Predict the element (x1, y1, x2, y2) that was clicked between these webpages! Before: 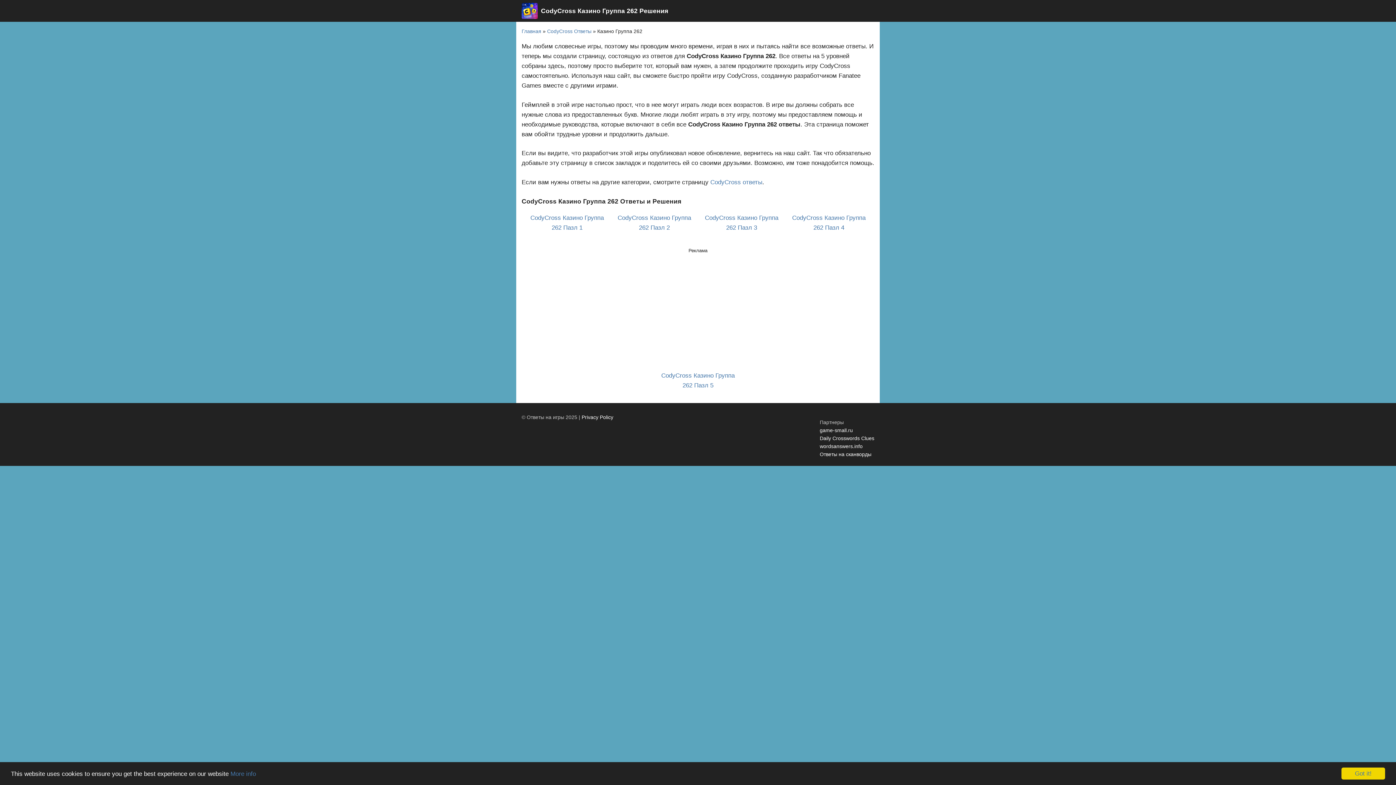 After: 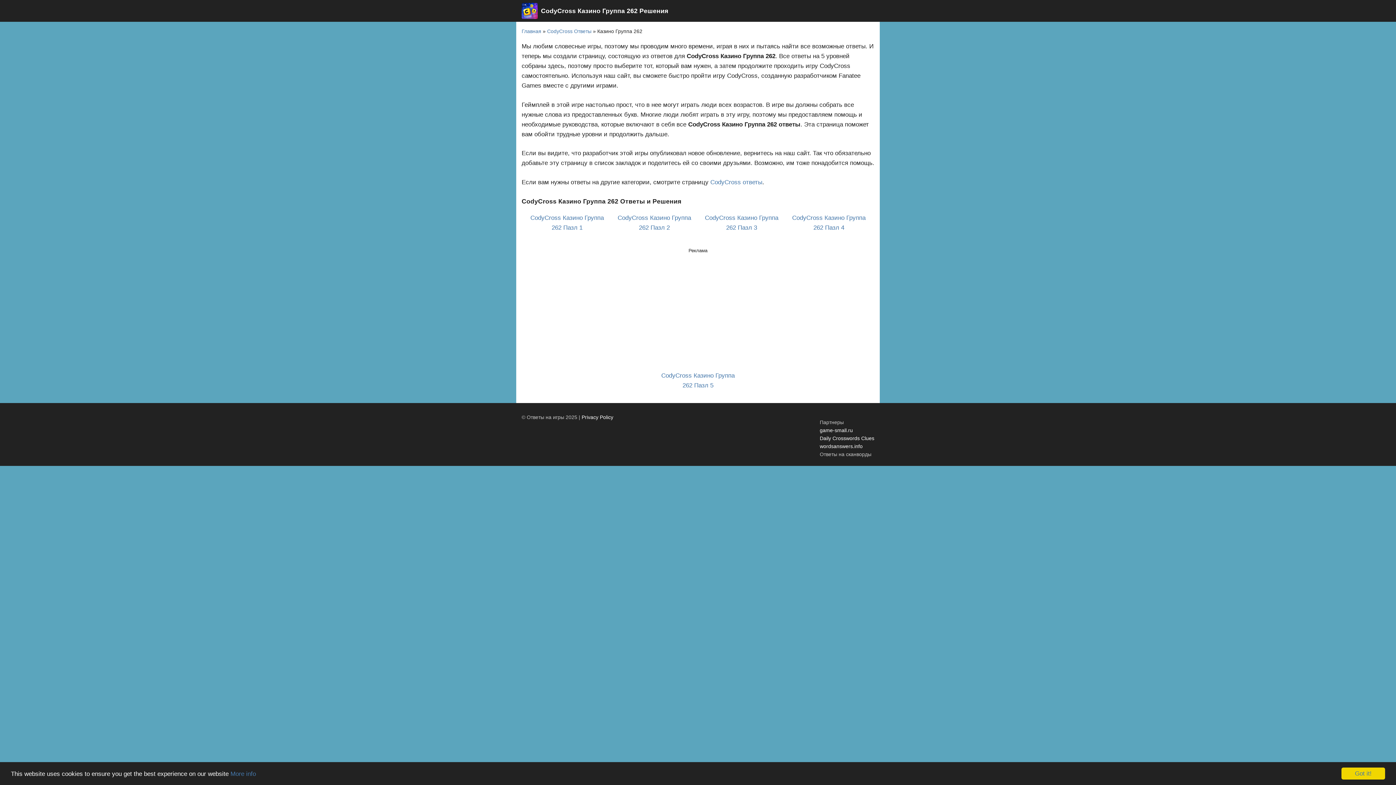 Action: label: Ответы на сканворды bbox: (820, 451, 871, 457)